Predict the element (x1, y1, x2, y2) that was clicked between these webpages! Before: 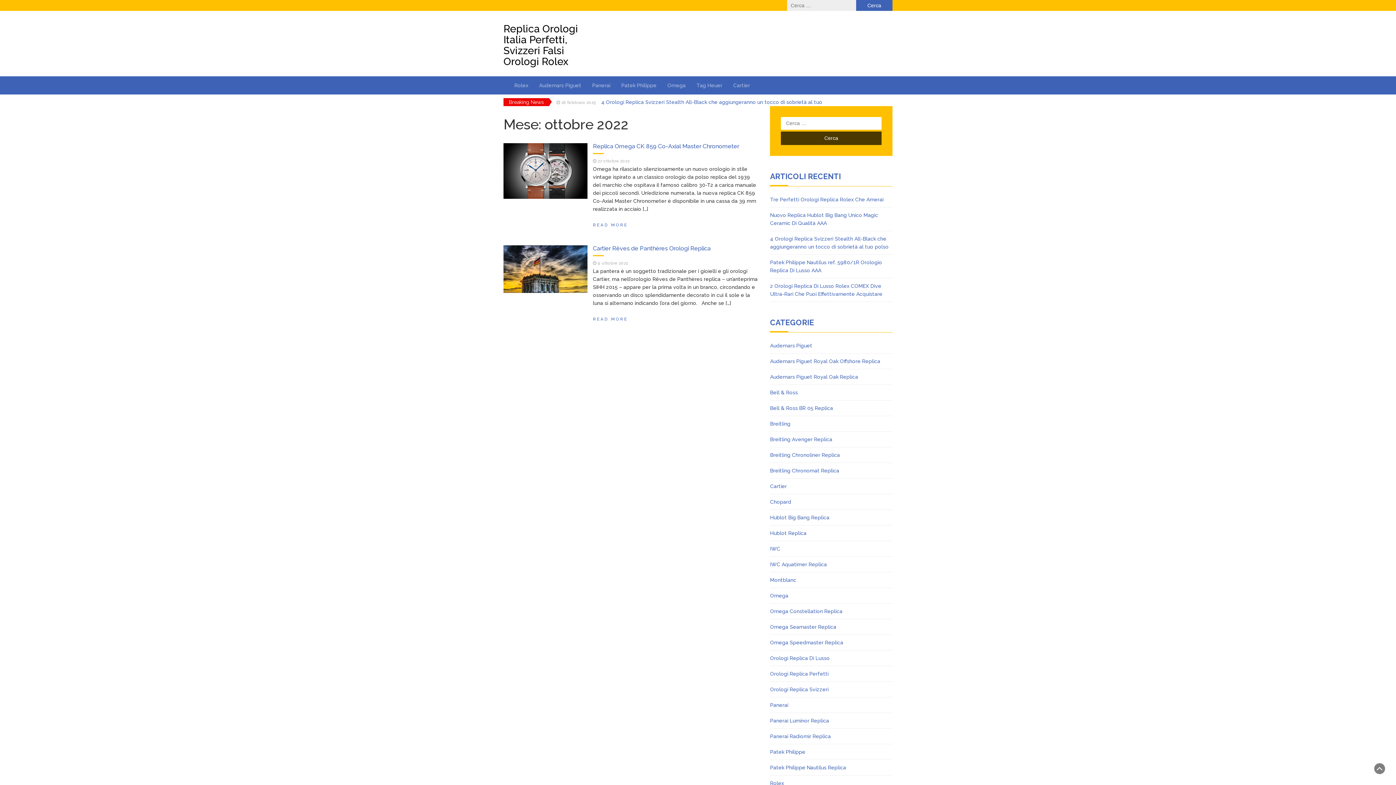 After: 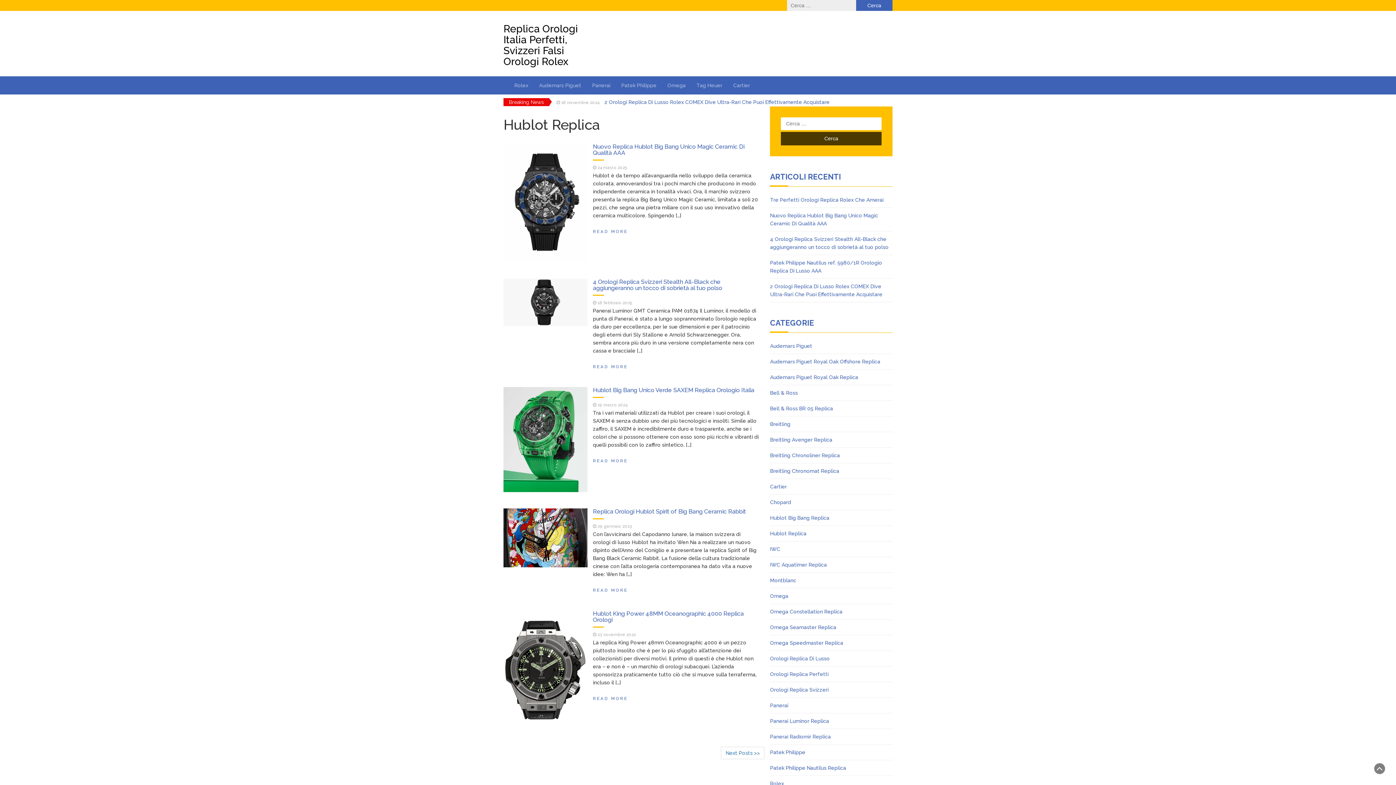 Action: label: Hublot Replica bbox: (770, 529, 806, 537)